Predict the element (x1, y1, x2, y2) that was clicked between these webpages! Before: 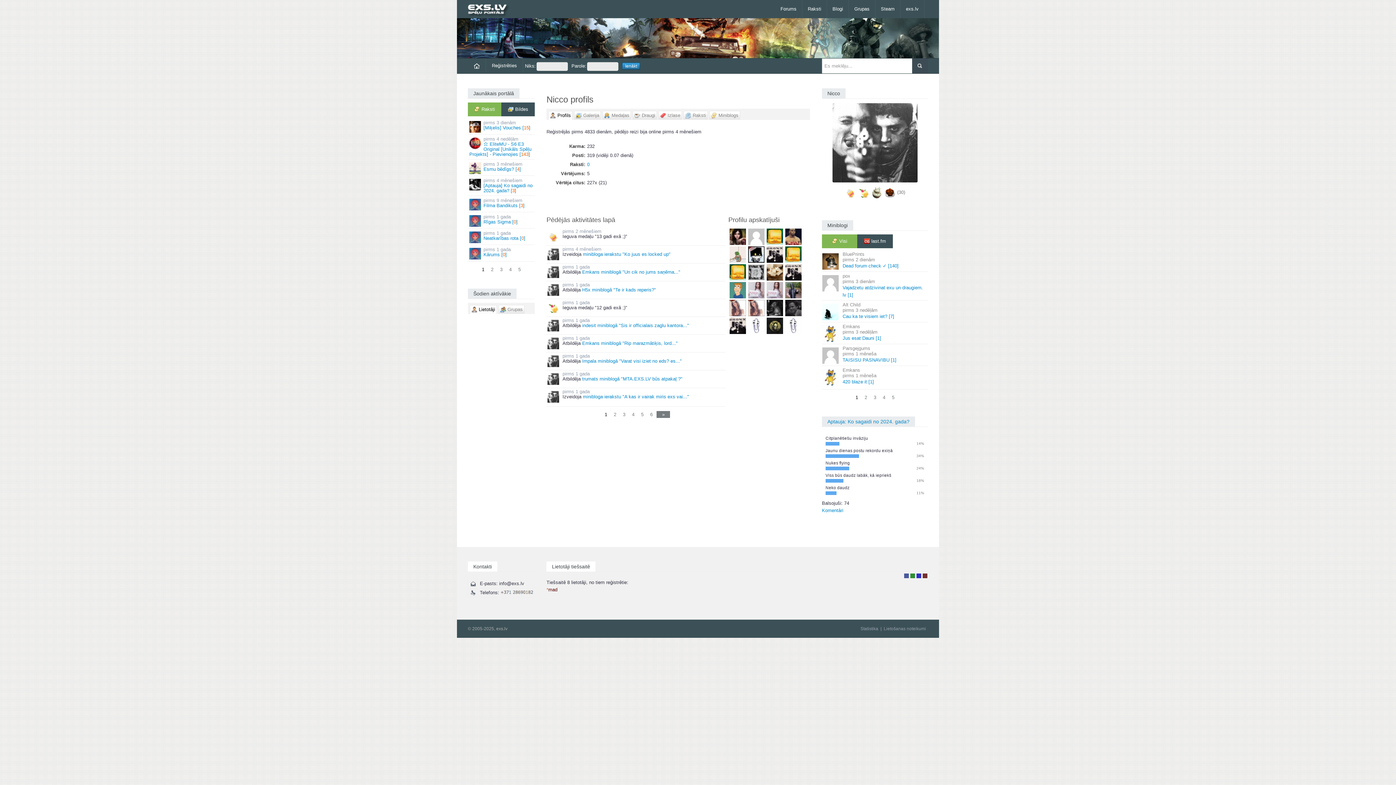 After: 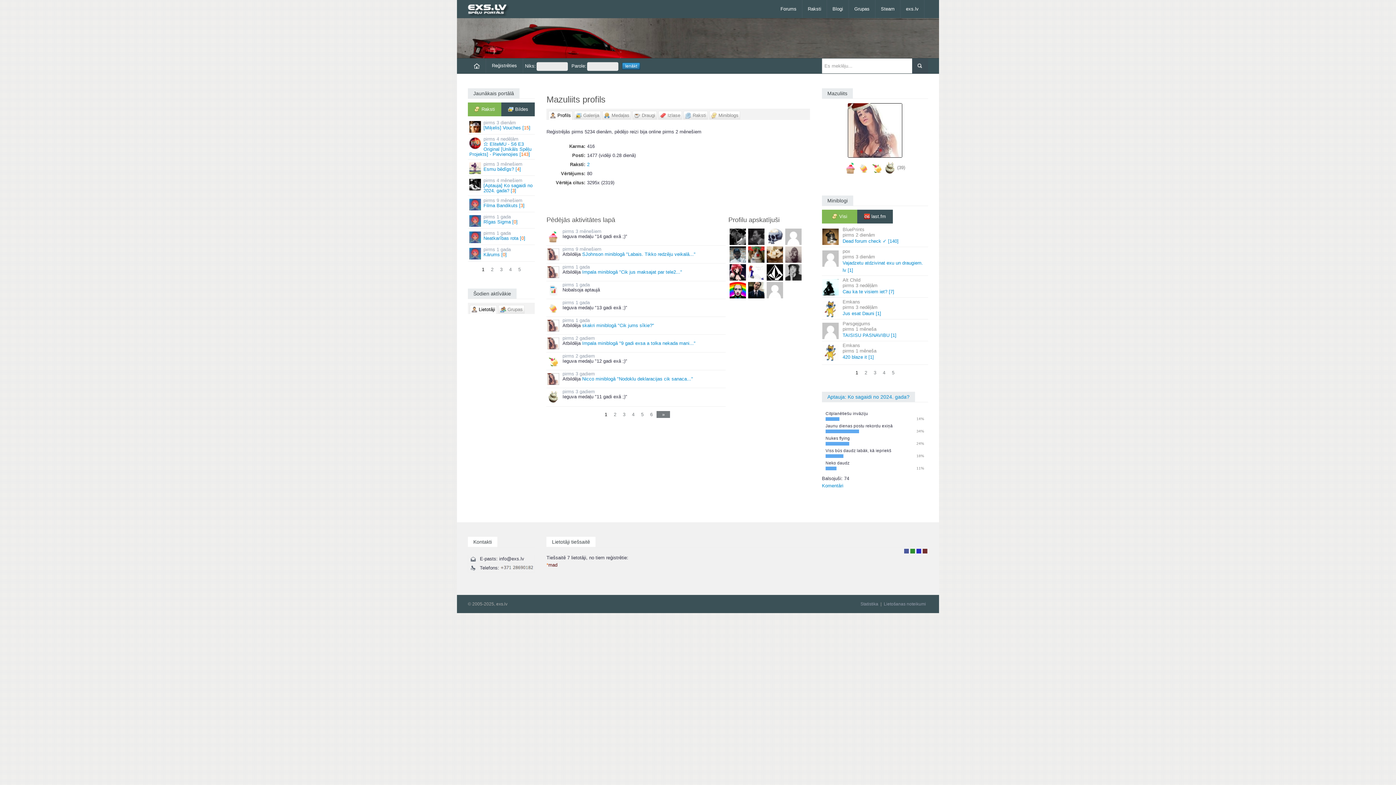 Action: bbox: (729, 305, 746, 310)